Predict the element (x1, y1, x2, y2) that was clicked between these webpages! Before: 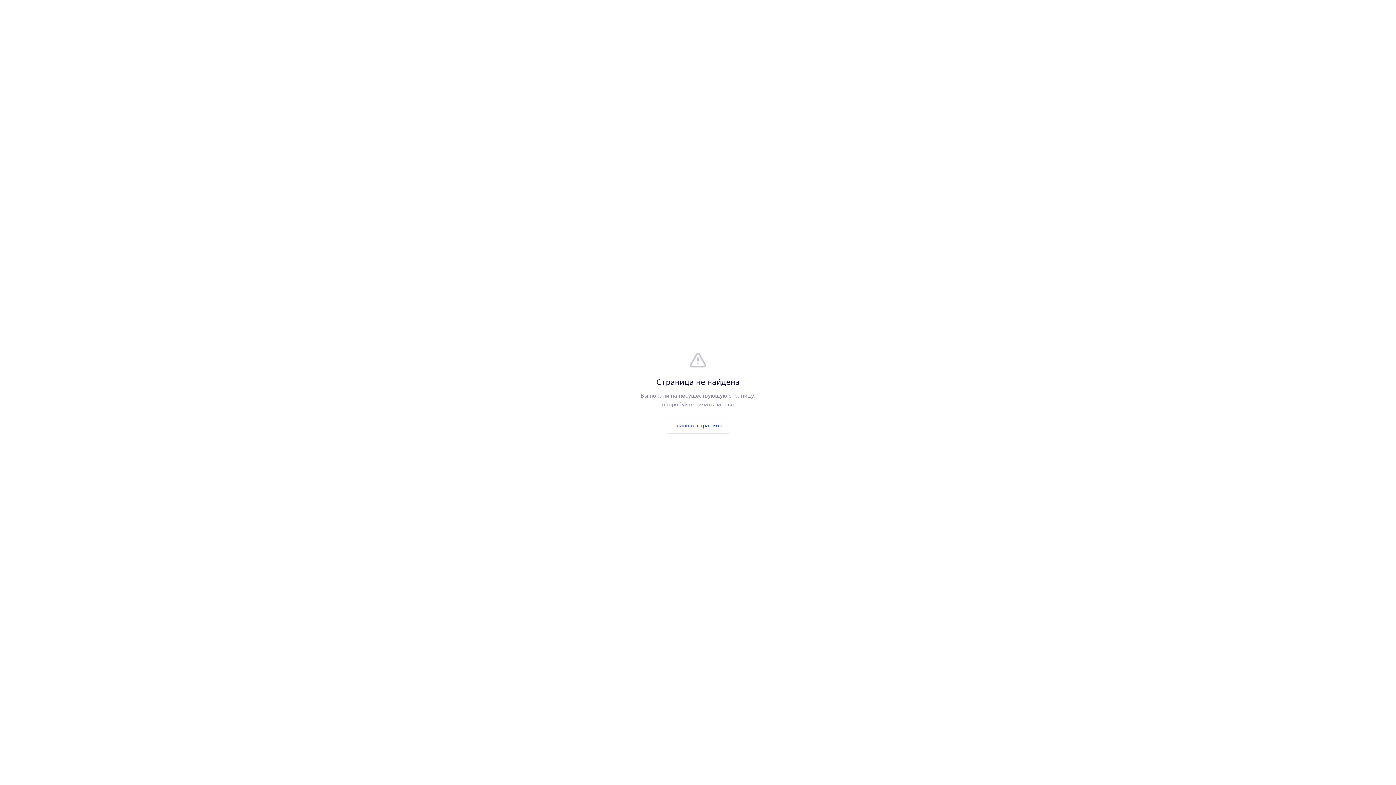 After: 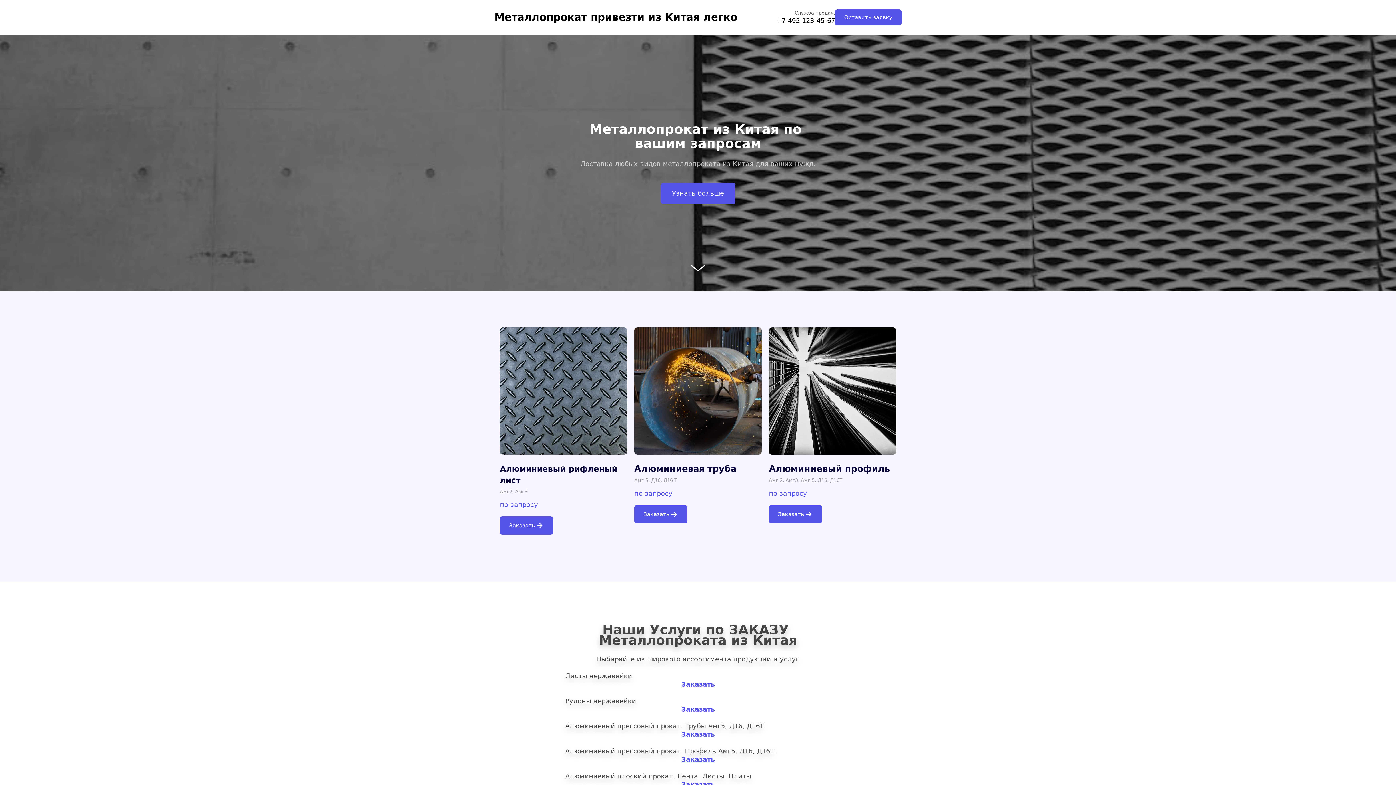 Action: bbox: (665, 417, 731, 433) label: Главная страница